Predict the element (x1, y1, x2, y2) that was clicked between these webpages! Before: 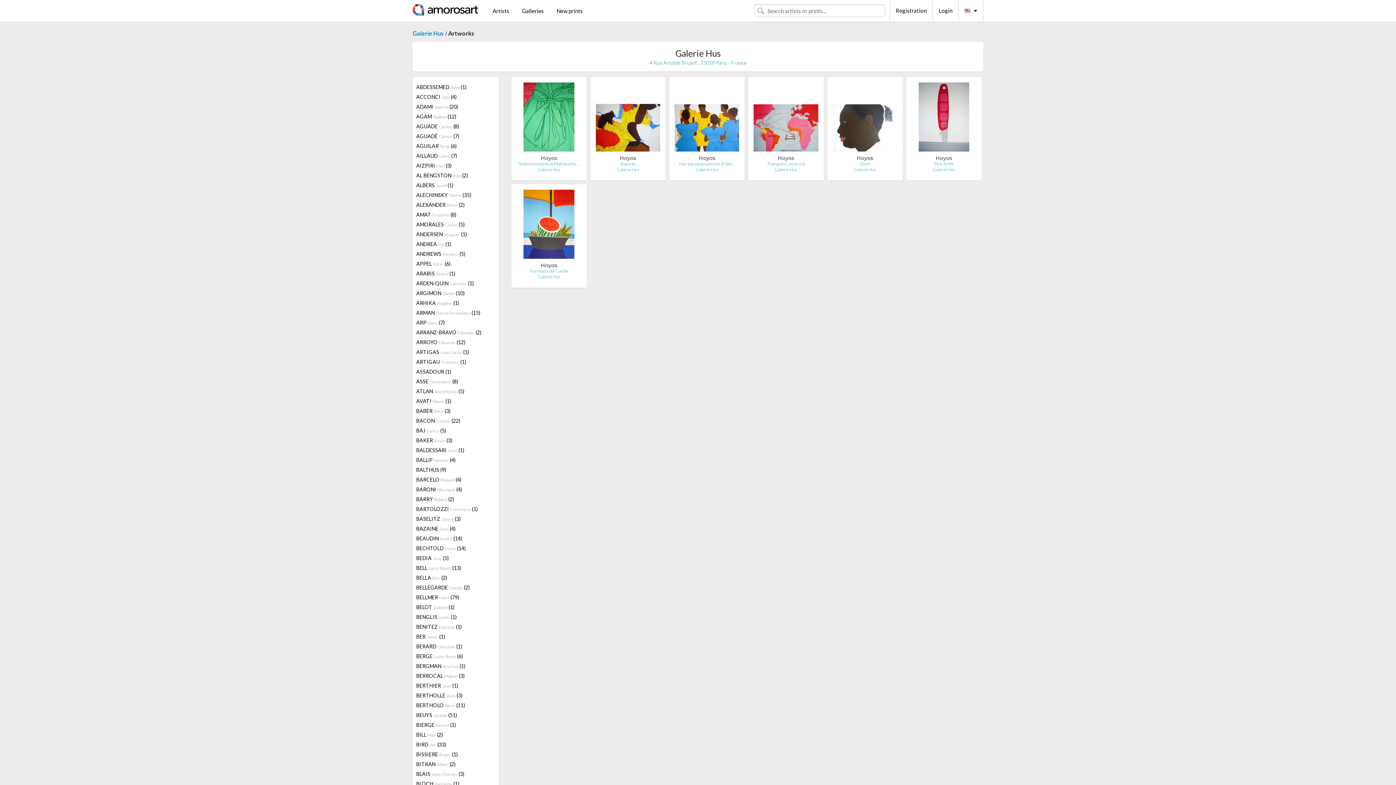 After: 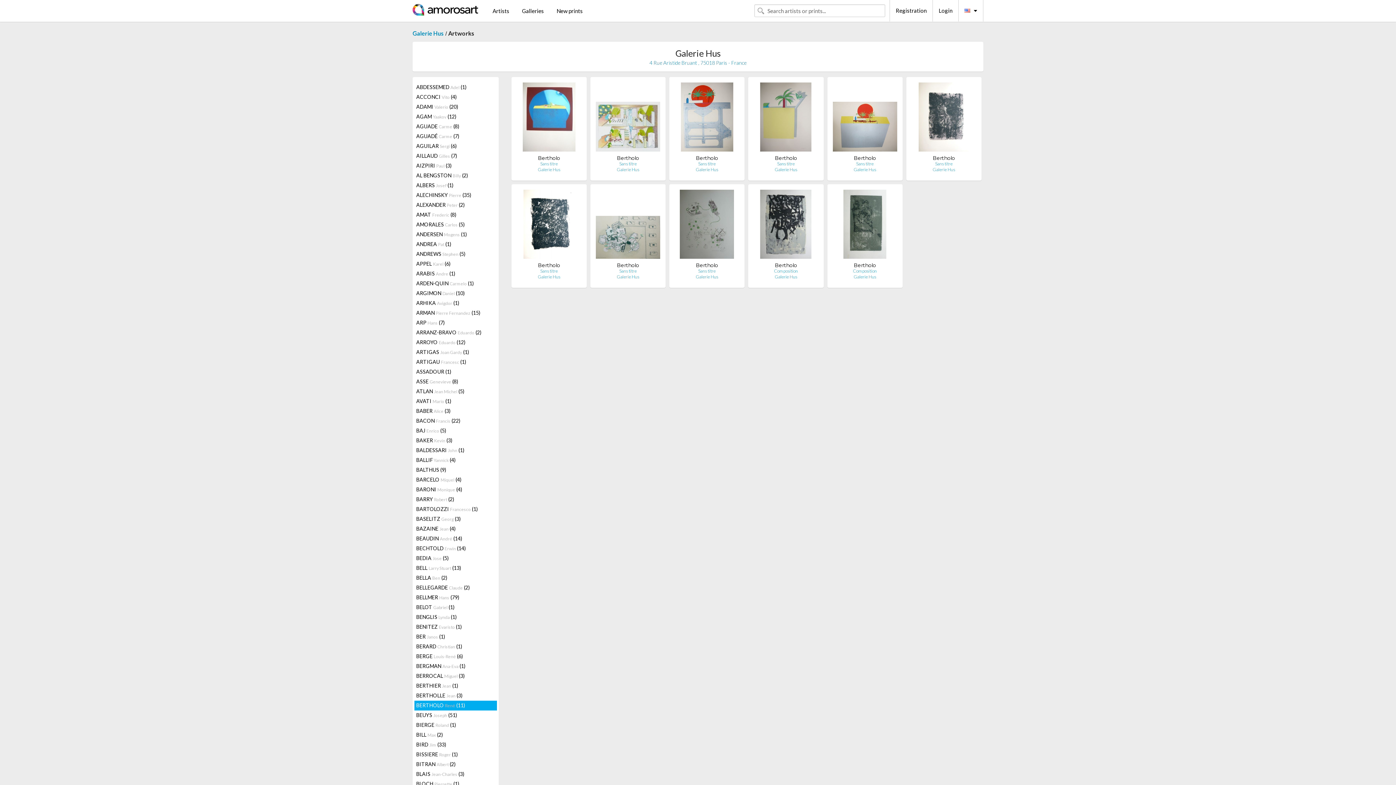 Action: label: BERTHOLO René (11) bbox: (414, 701, 496, 710)